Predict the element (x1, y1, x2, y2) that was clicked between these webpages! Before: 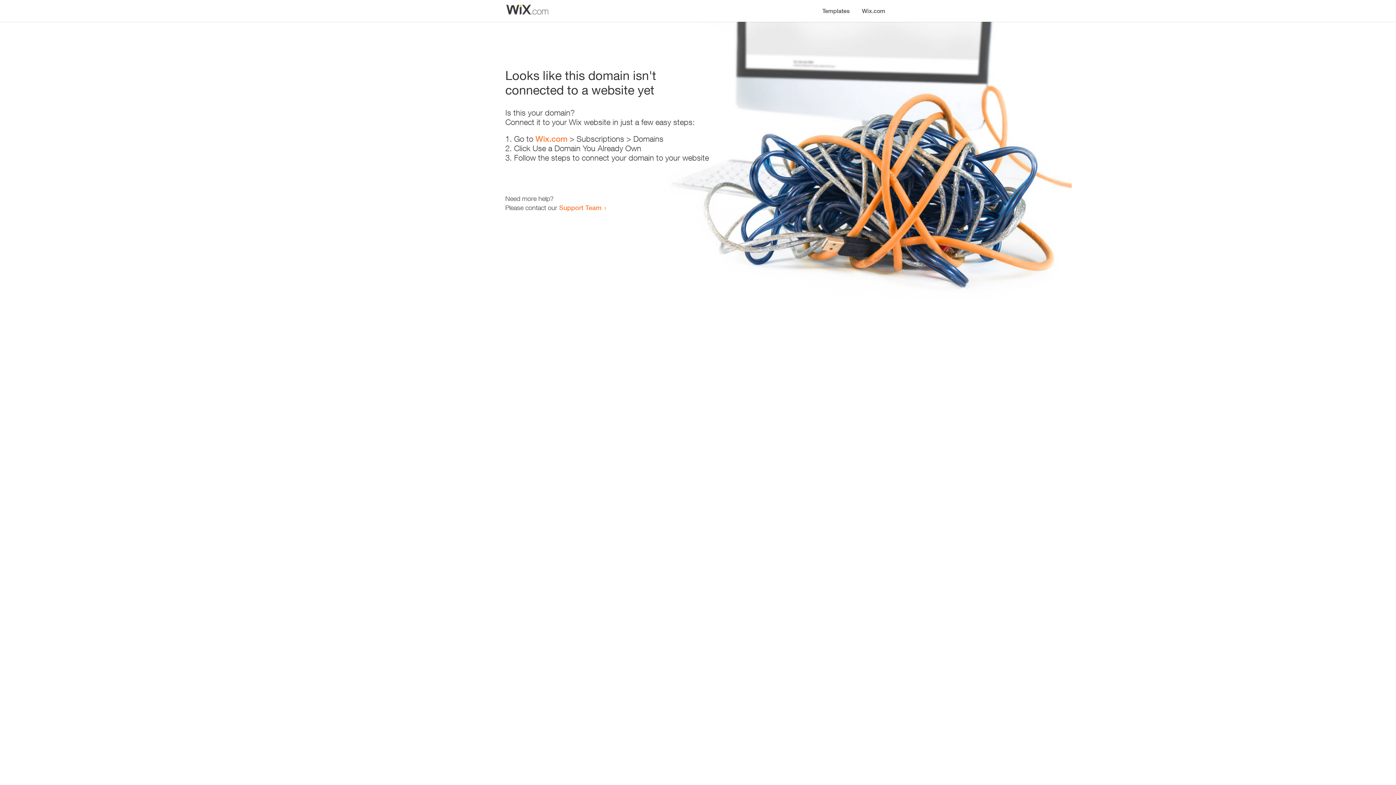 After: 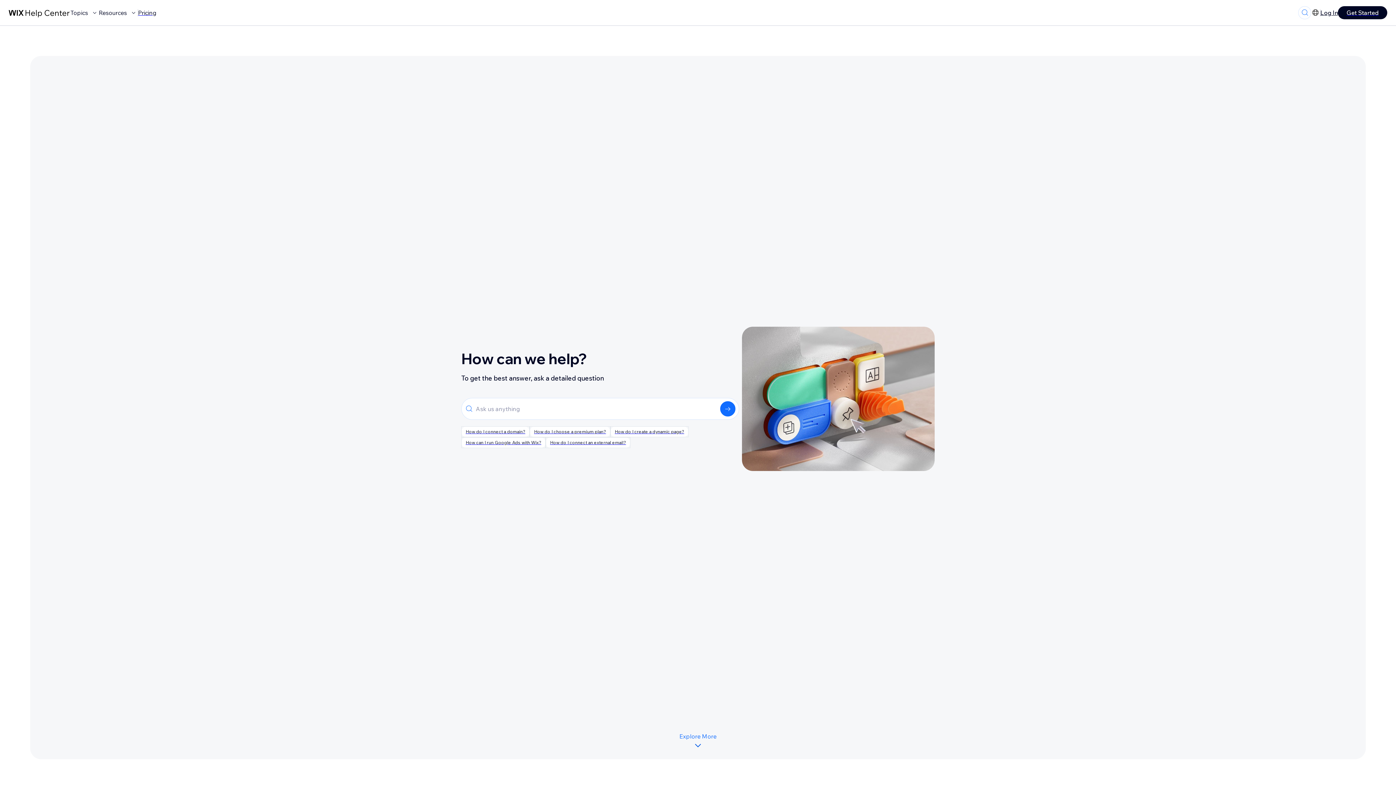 Action: label: Support Team bbox: (559, 203, 601, 211)